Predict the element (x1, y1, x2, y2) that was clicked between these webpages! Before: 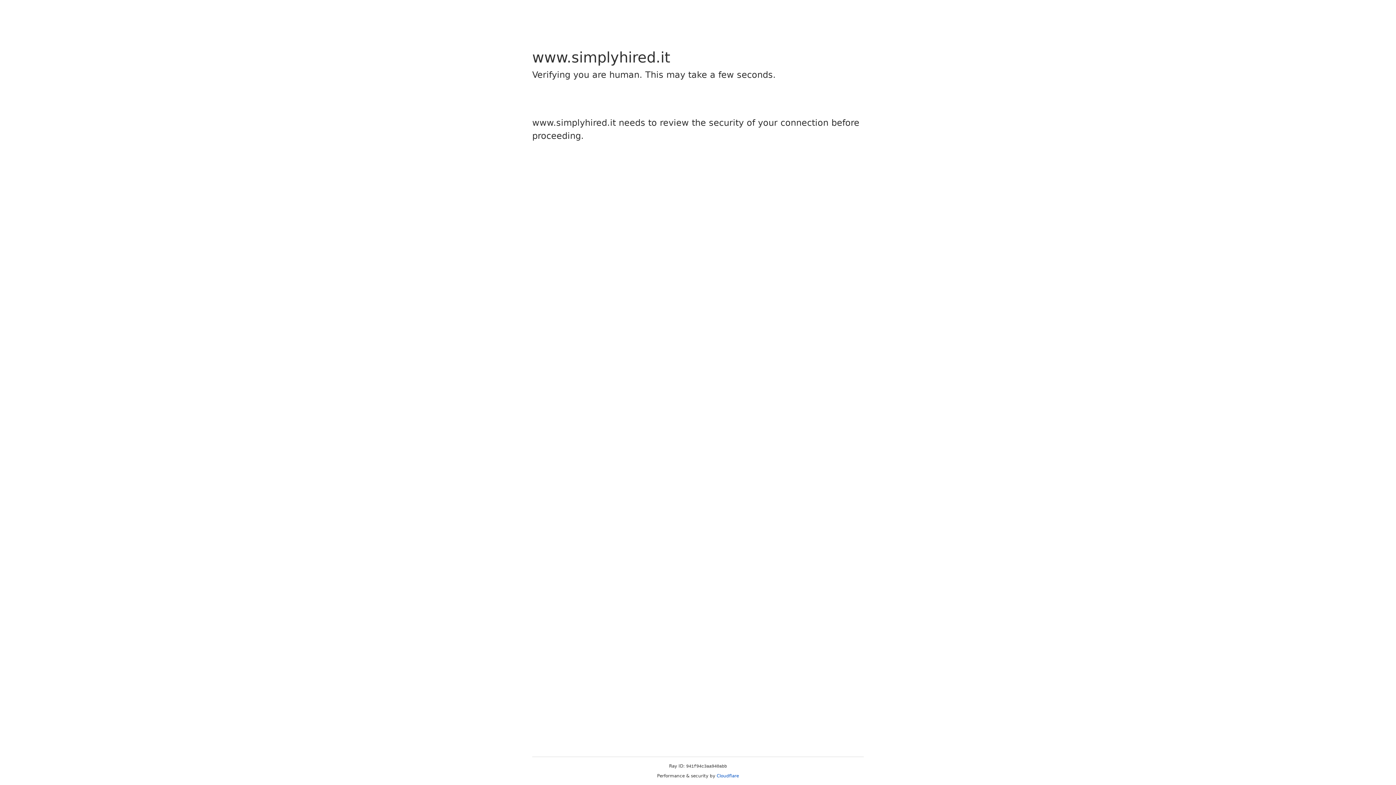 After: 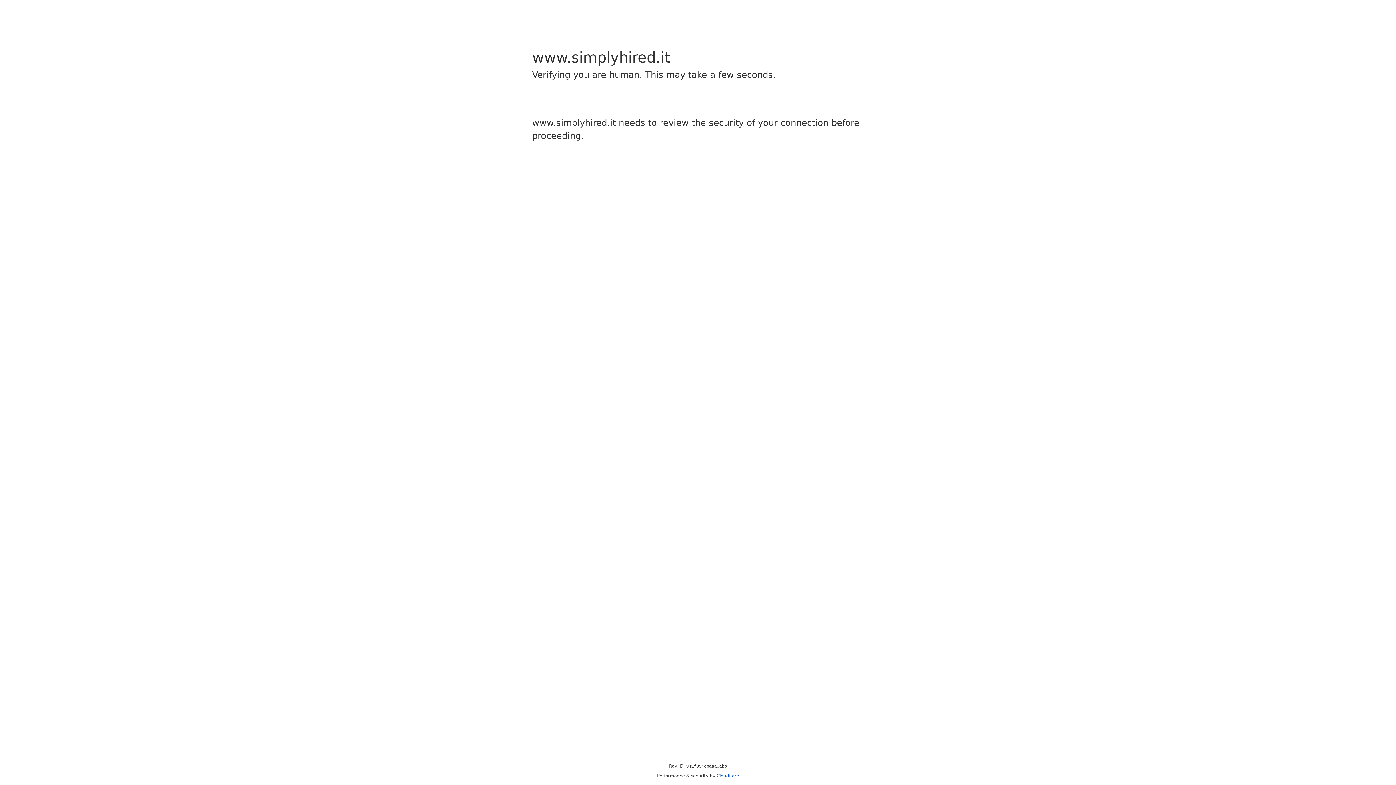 Action: label: Cloudflare bbox: (716, 773, 739, 778)